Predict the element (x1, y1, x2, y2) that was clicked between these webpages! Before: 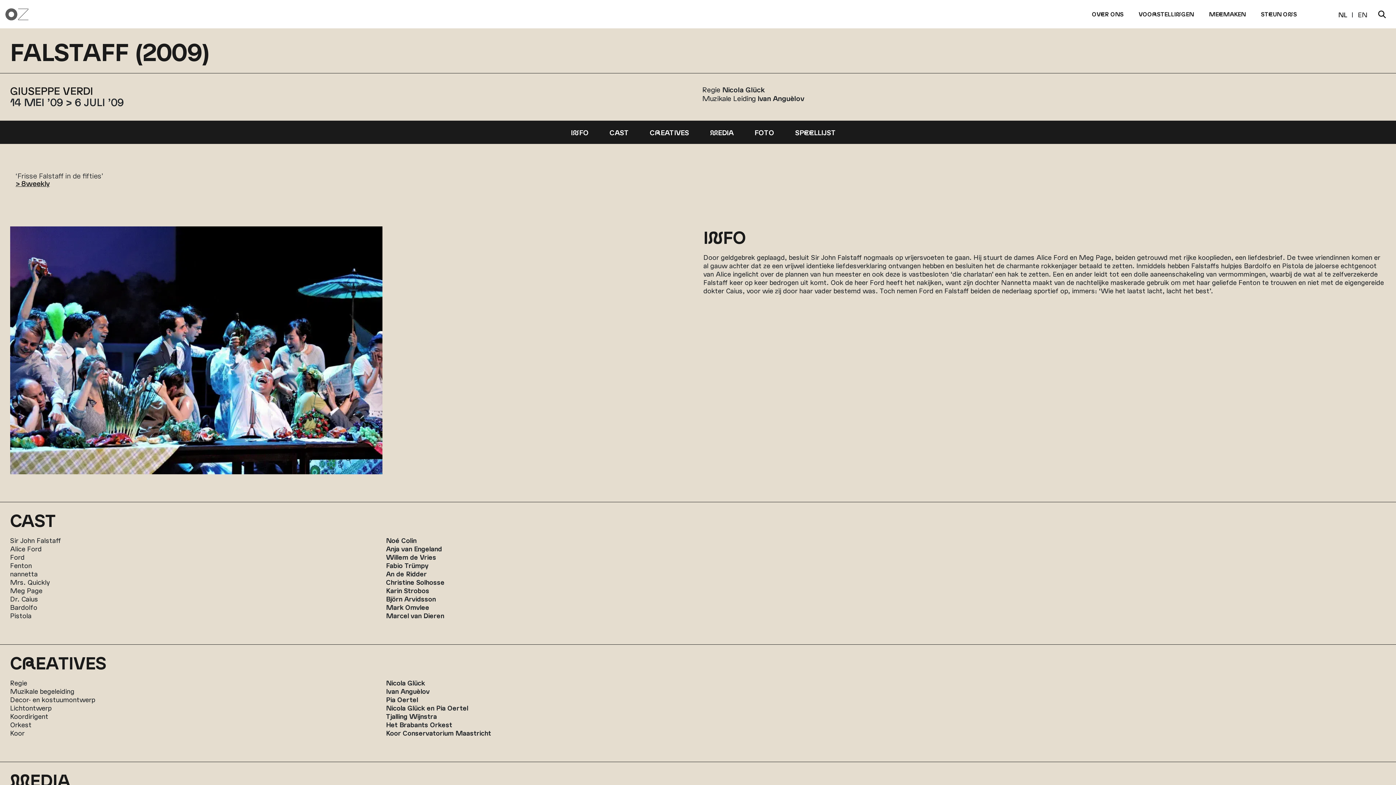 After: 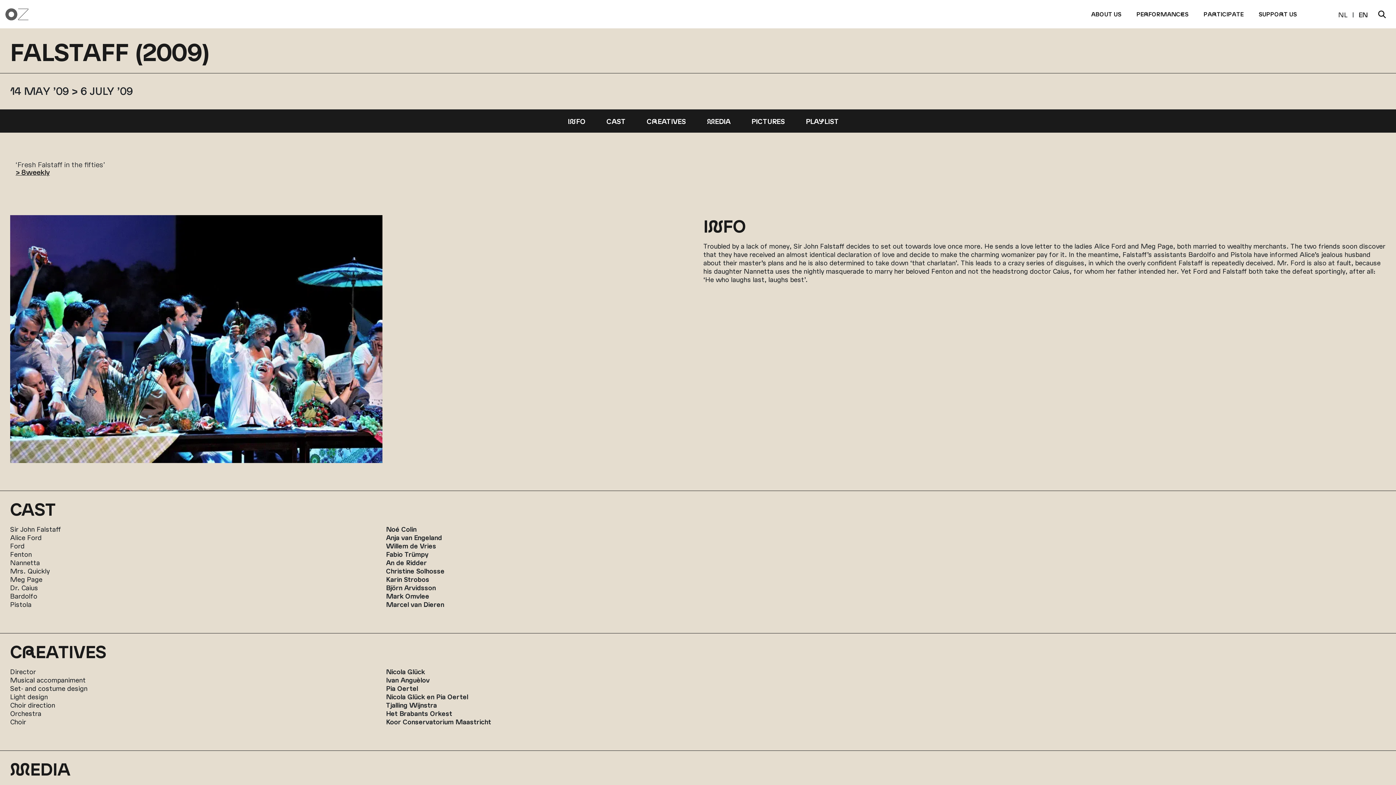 Action: label: EN bbox: (1358, 9, 1368, 18)